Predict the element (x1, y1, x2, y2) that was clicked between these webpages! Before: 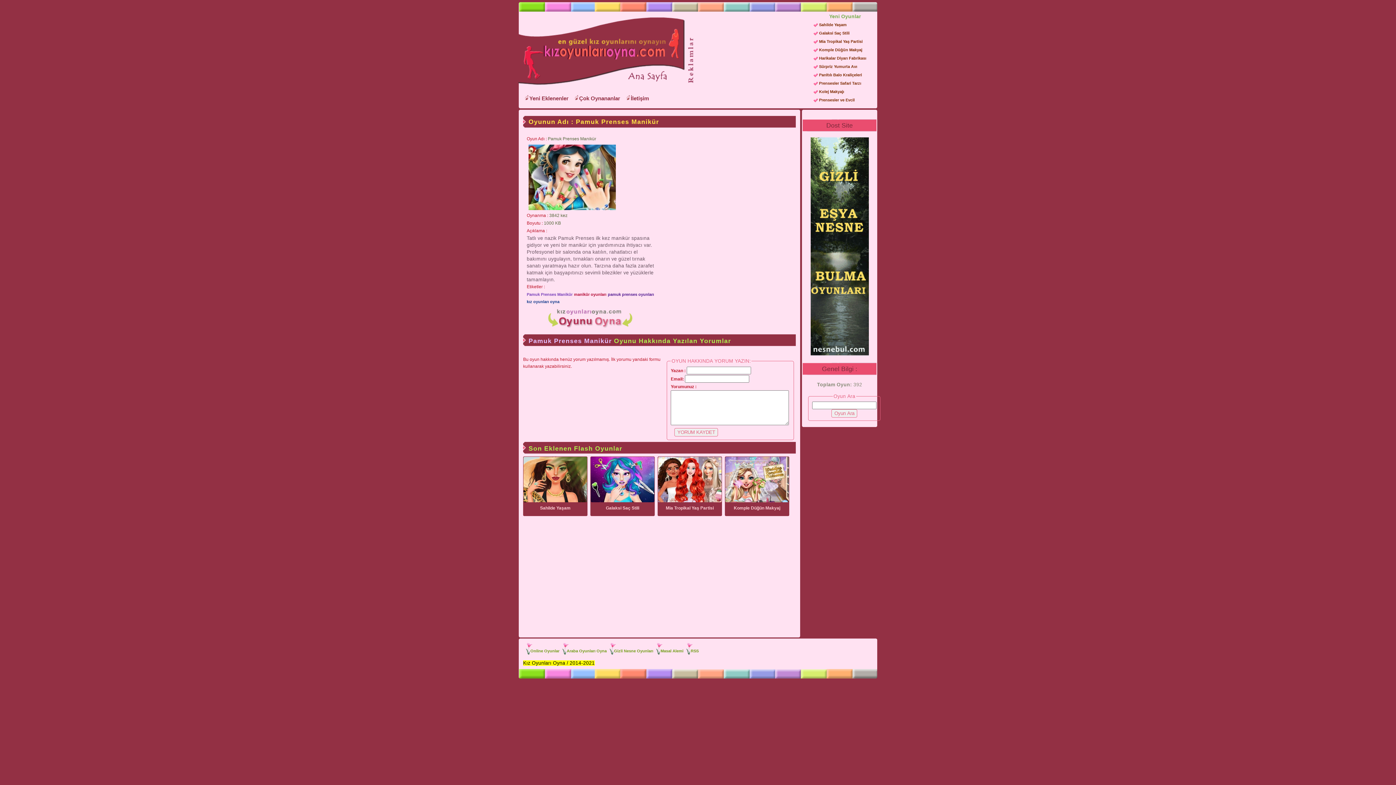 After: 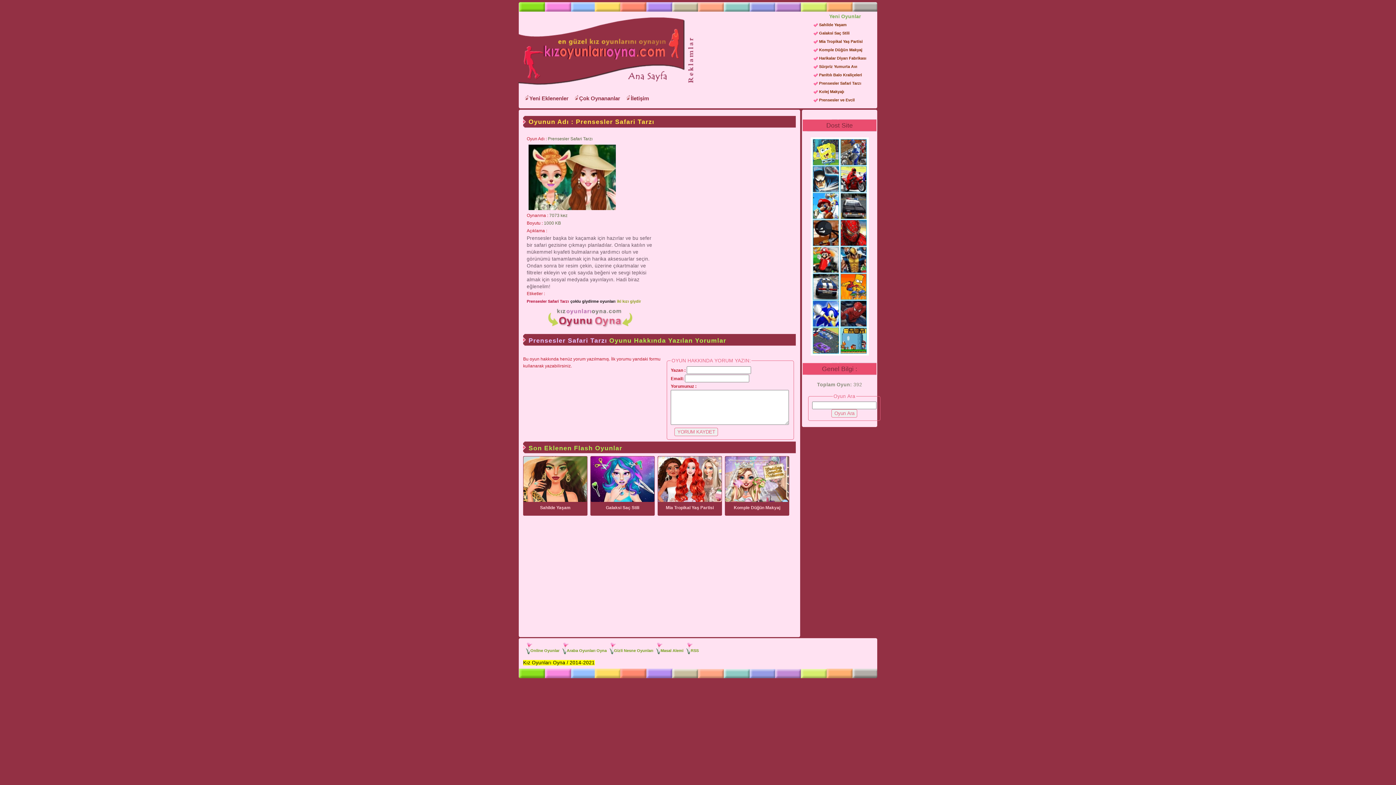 Action: bbox: (819, 81, 861, 85) label: Prensesler Safari Tarzı